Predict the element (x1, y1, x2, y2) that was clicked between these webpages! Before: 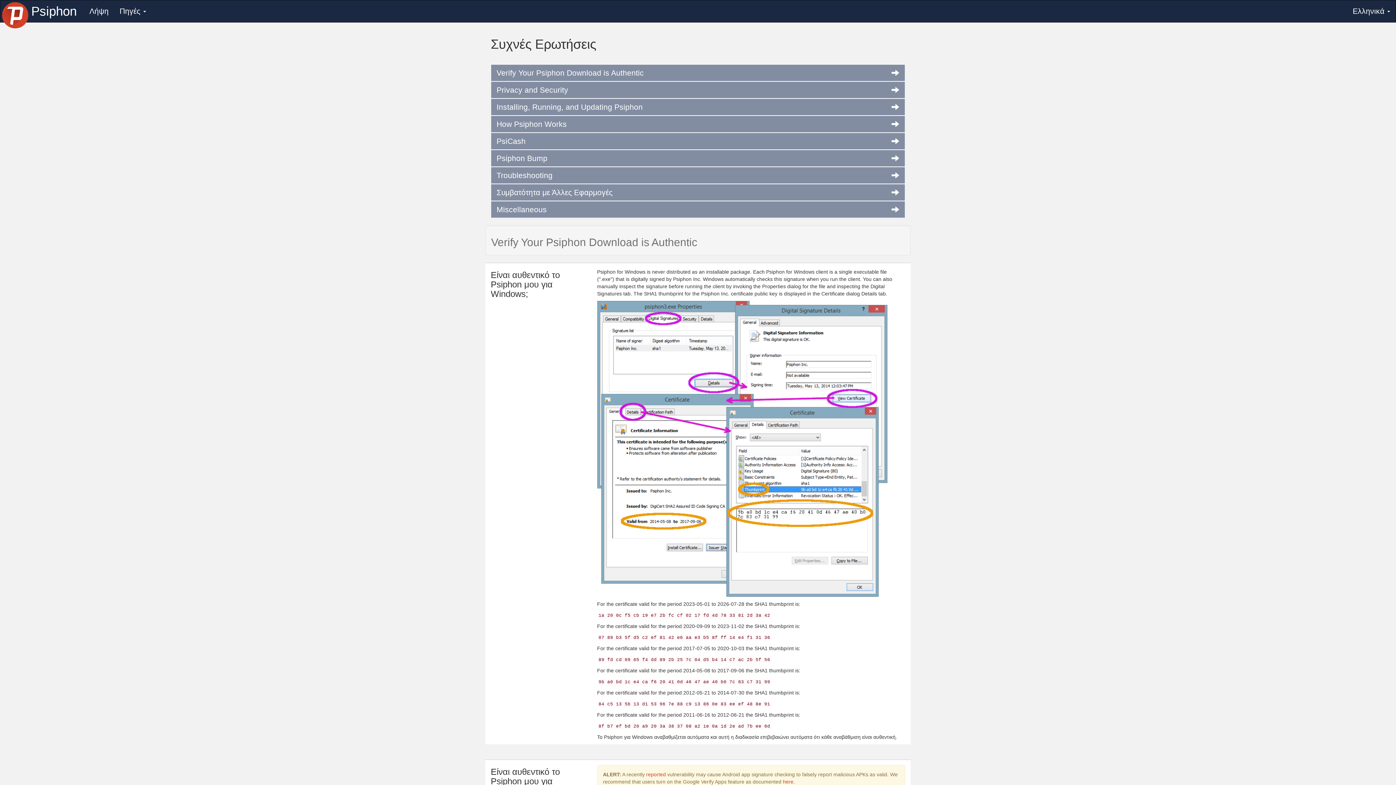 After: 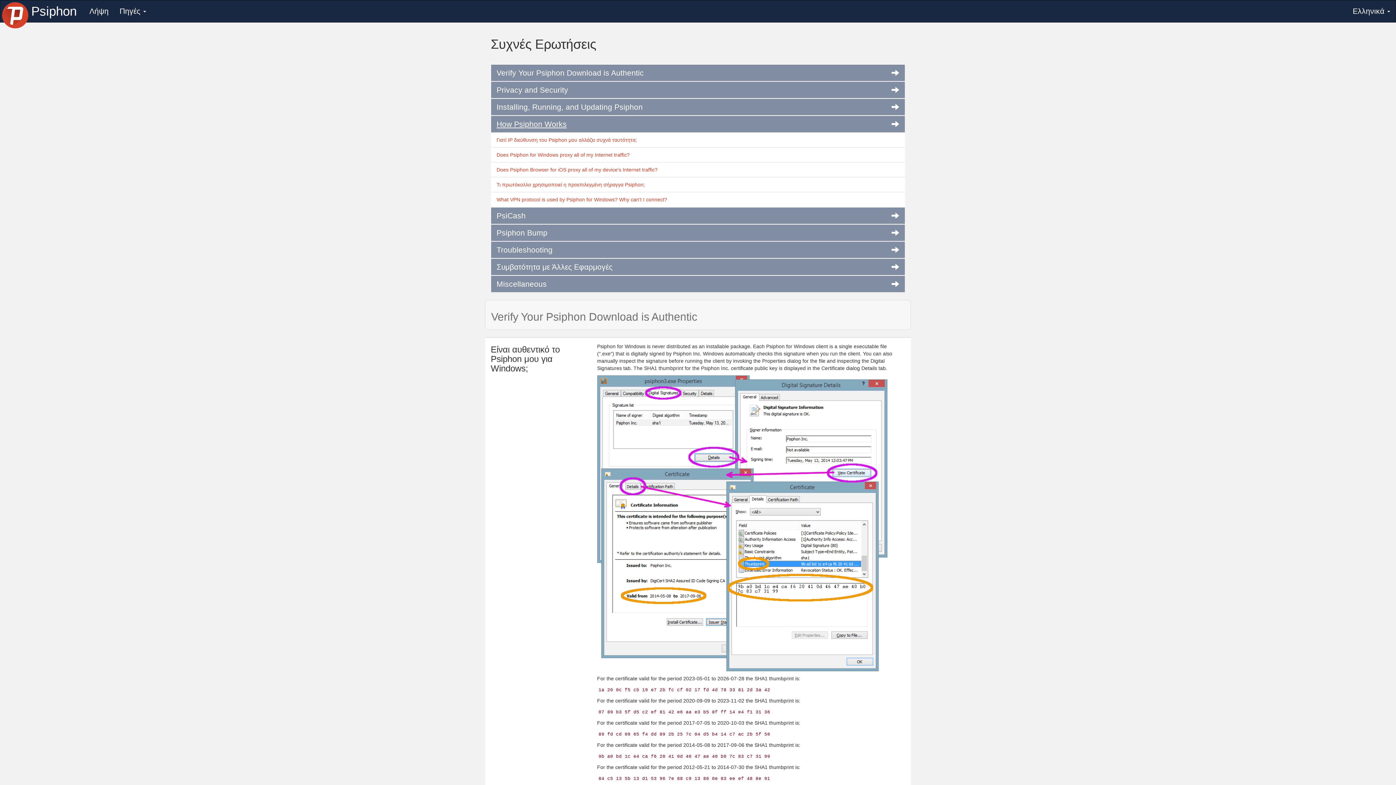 Action: bbox: (496, 119, 888, 128) label: How Psiphon Works